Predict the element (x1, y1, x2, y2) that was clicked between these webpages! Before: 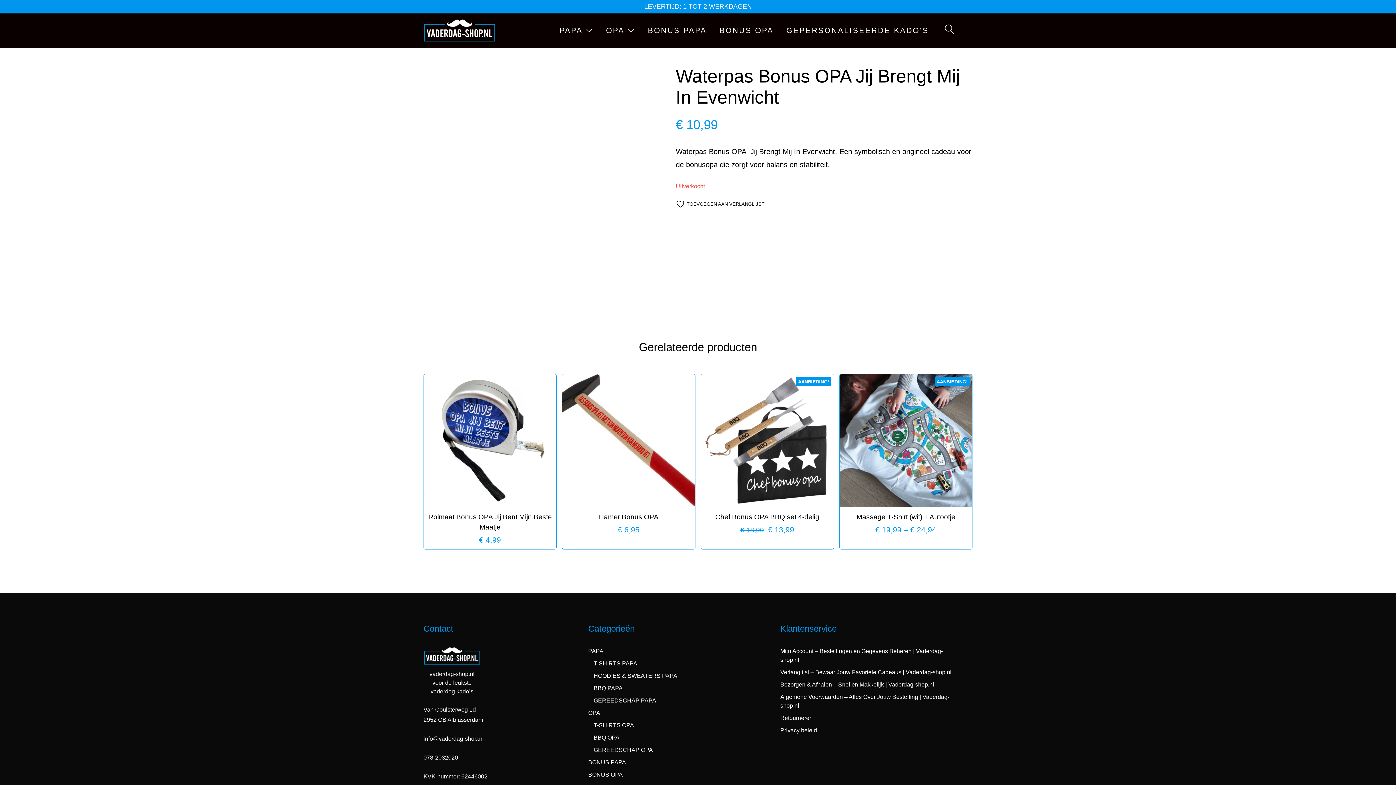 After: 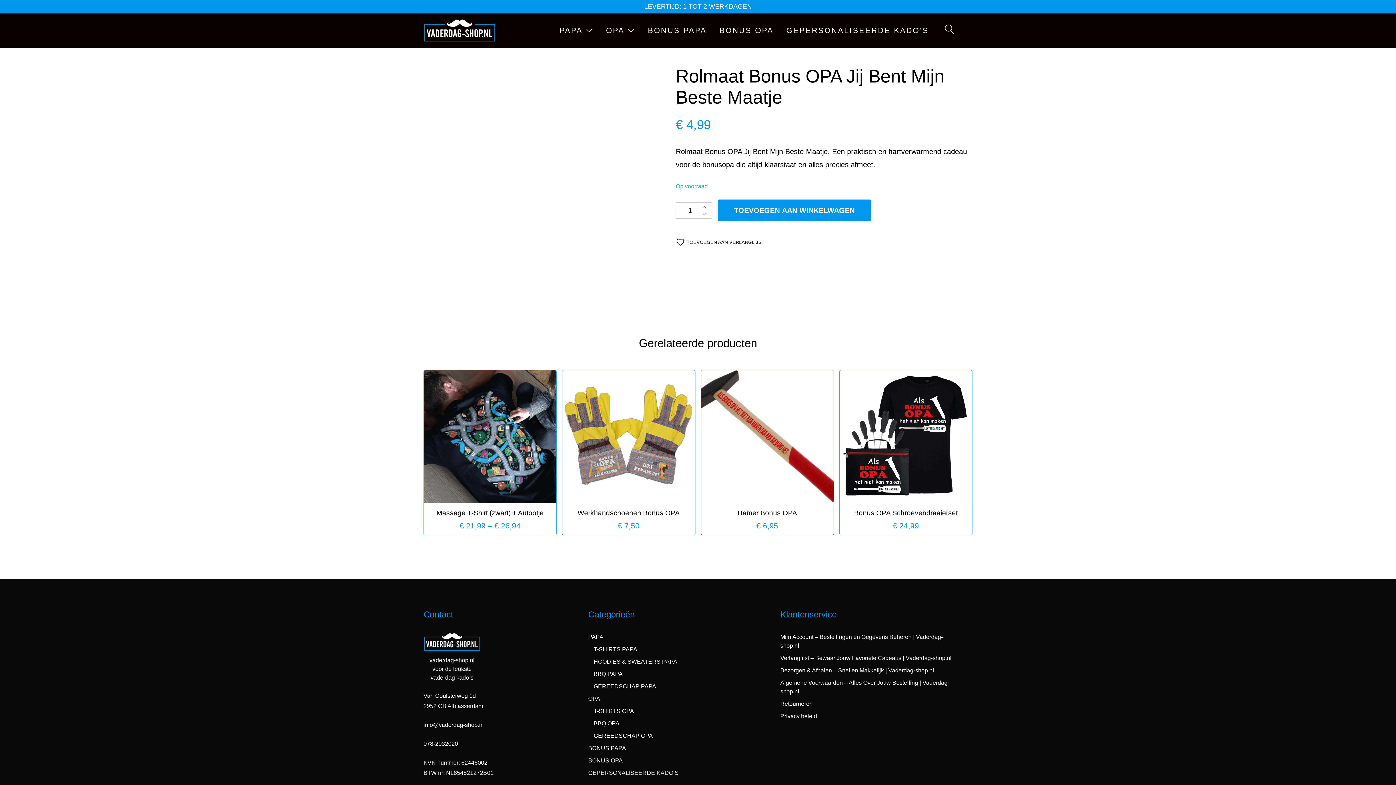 Action: bbox: (424, 512, 556, 545) label: Rolmaat Bonus OPA Jij Bent Mijn Beste Maatje
€ 4,99